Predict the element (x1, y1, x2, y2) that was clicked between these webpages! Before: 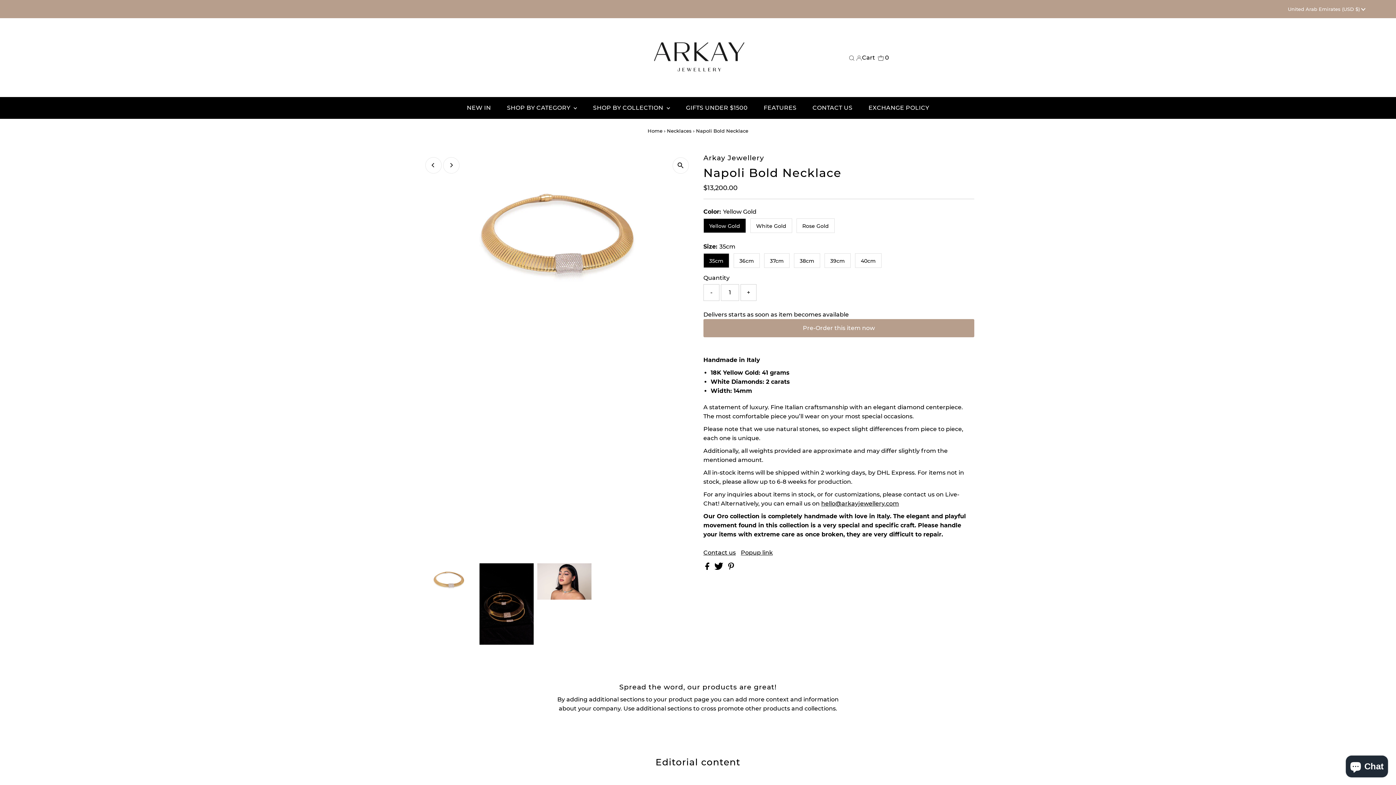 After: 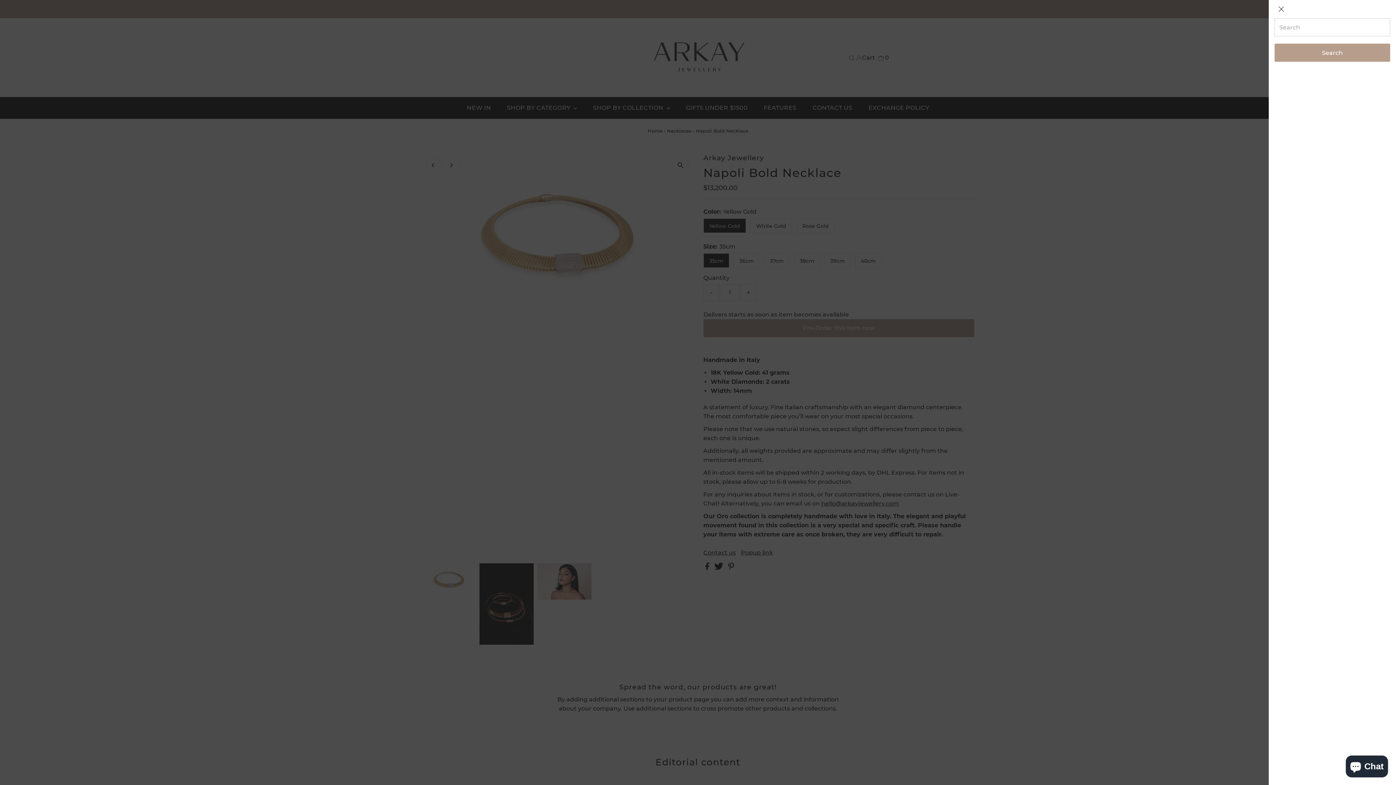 Action: label: Open Search bbox: (847, 54, 856, 61)